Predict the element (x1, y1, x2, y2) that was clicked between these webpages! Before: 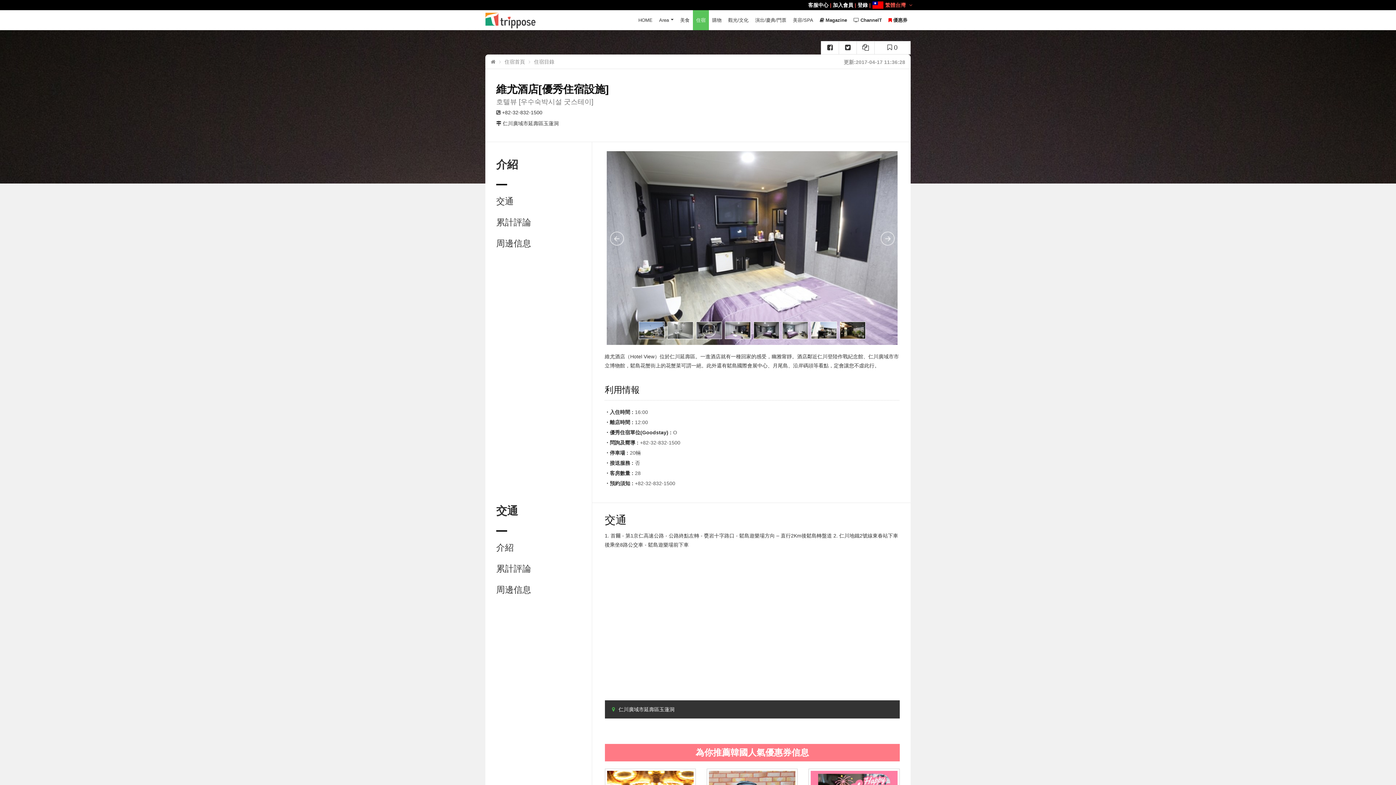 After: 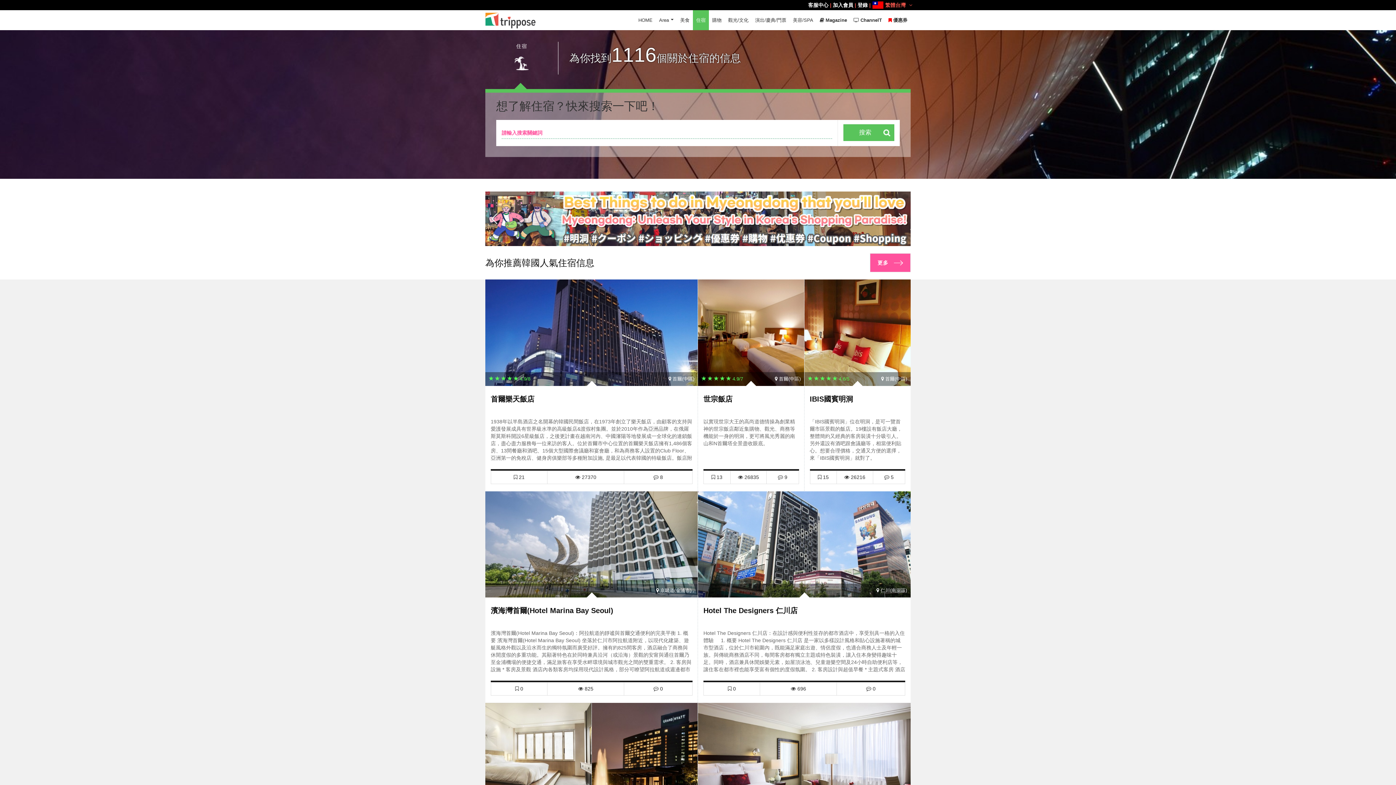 Action: bbox: (504, 58, 525, 64) label: 住宿首頁